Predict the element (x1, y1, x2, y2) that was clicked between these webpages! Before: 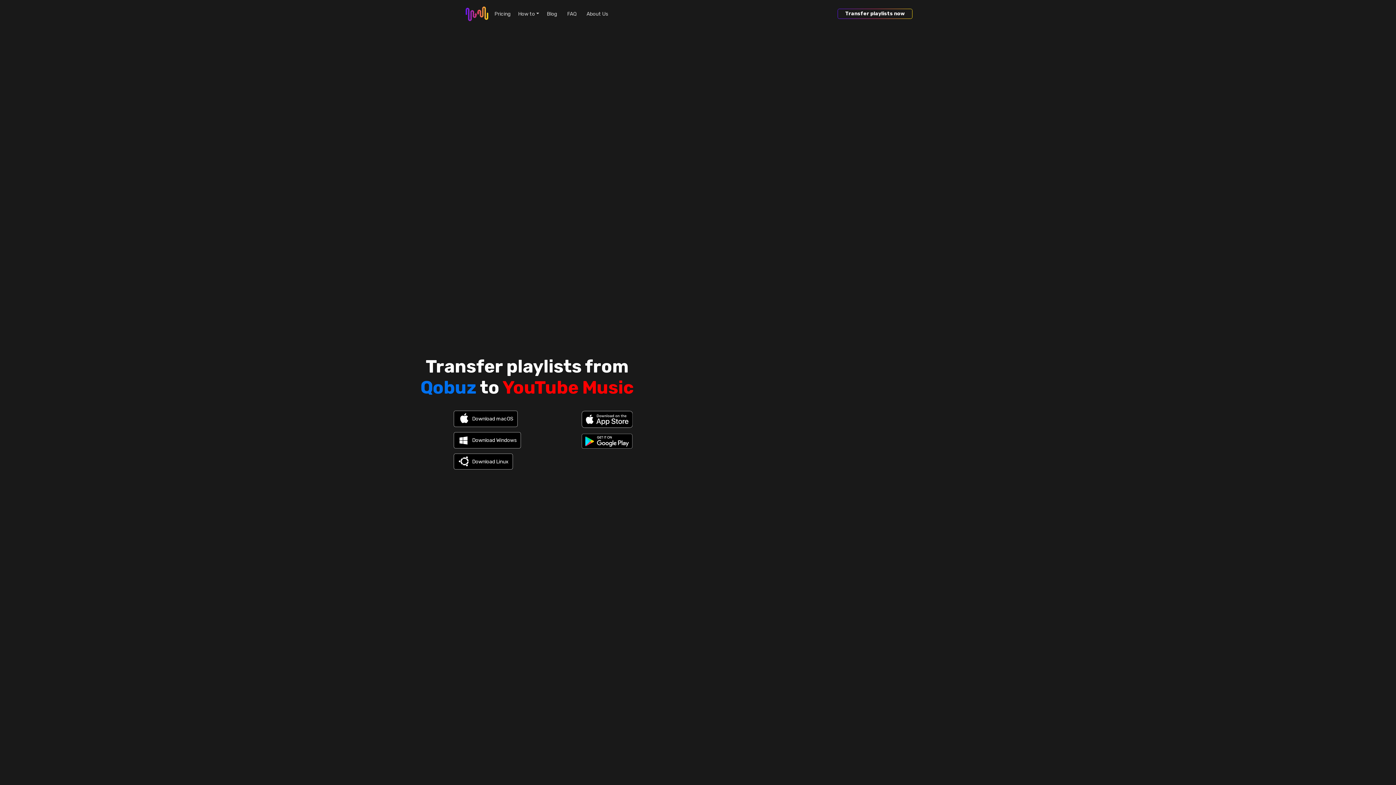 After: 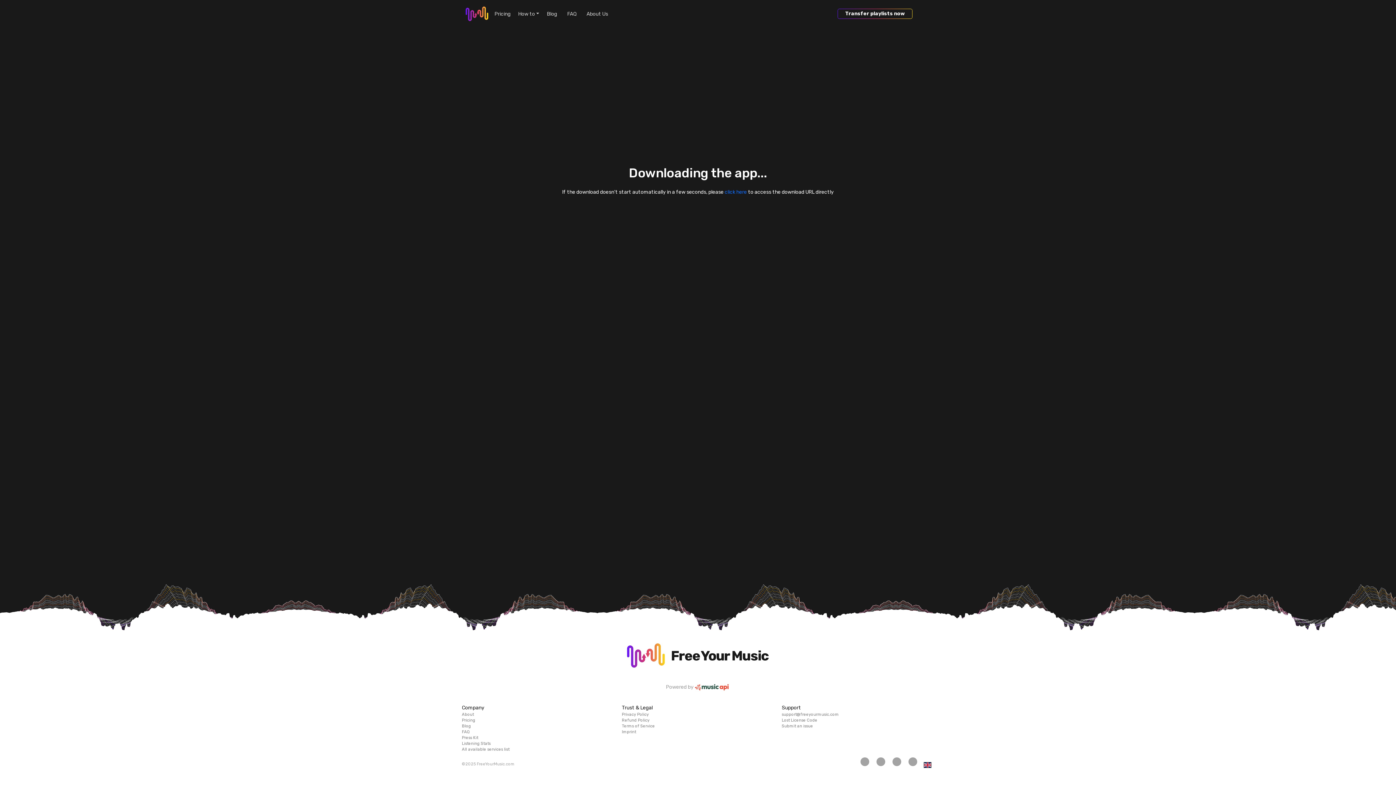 Action: bbox: (453, 453, 512, 469) label: Download Linux